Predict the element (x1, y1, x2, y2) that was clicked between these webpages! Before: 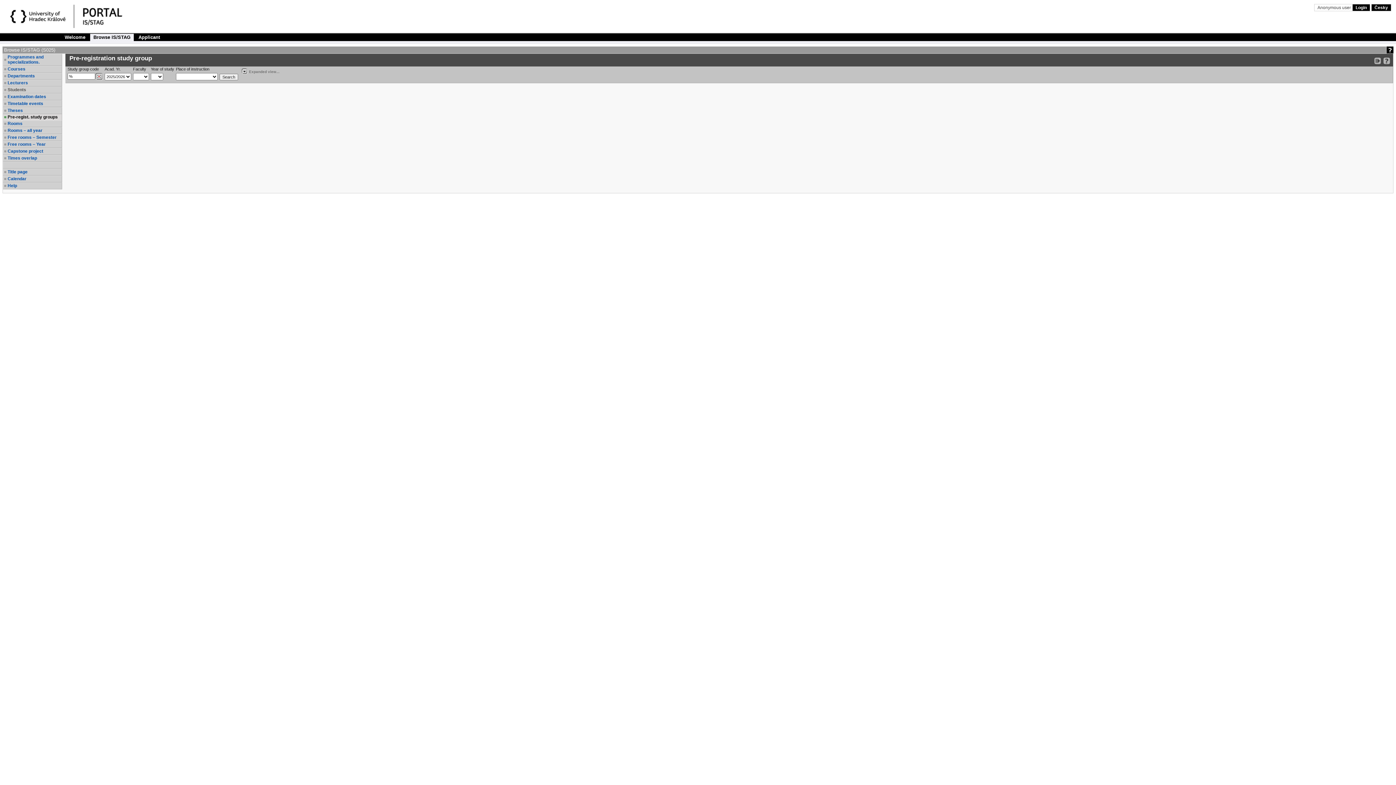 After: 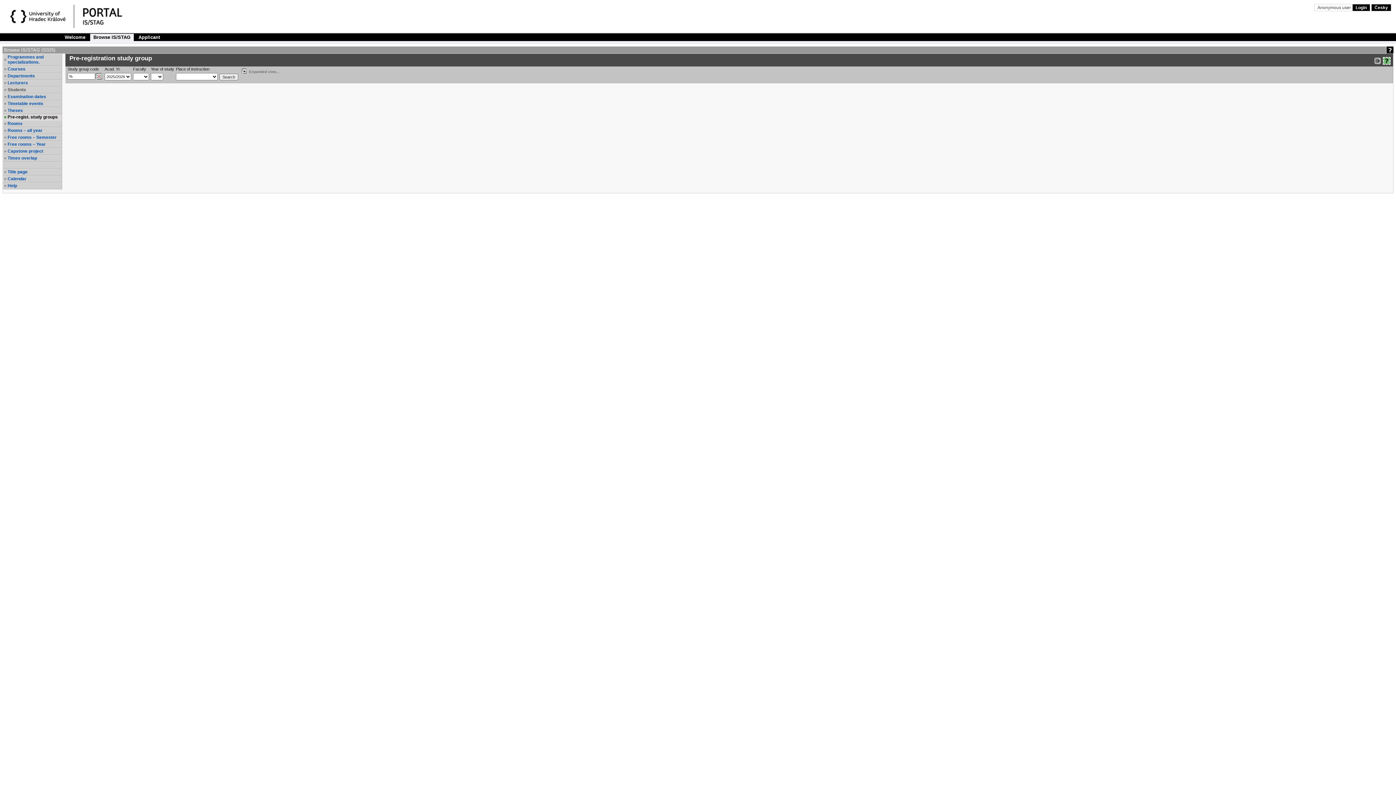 Action: label: Detailed help to IS/STAG viewing bbox: (1383, 57, 1390, 64)